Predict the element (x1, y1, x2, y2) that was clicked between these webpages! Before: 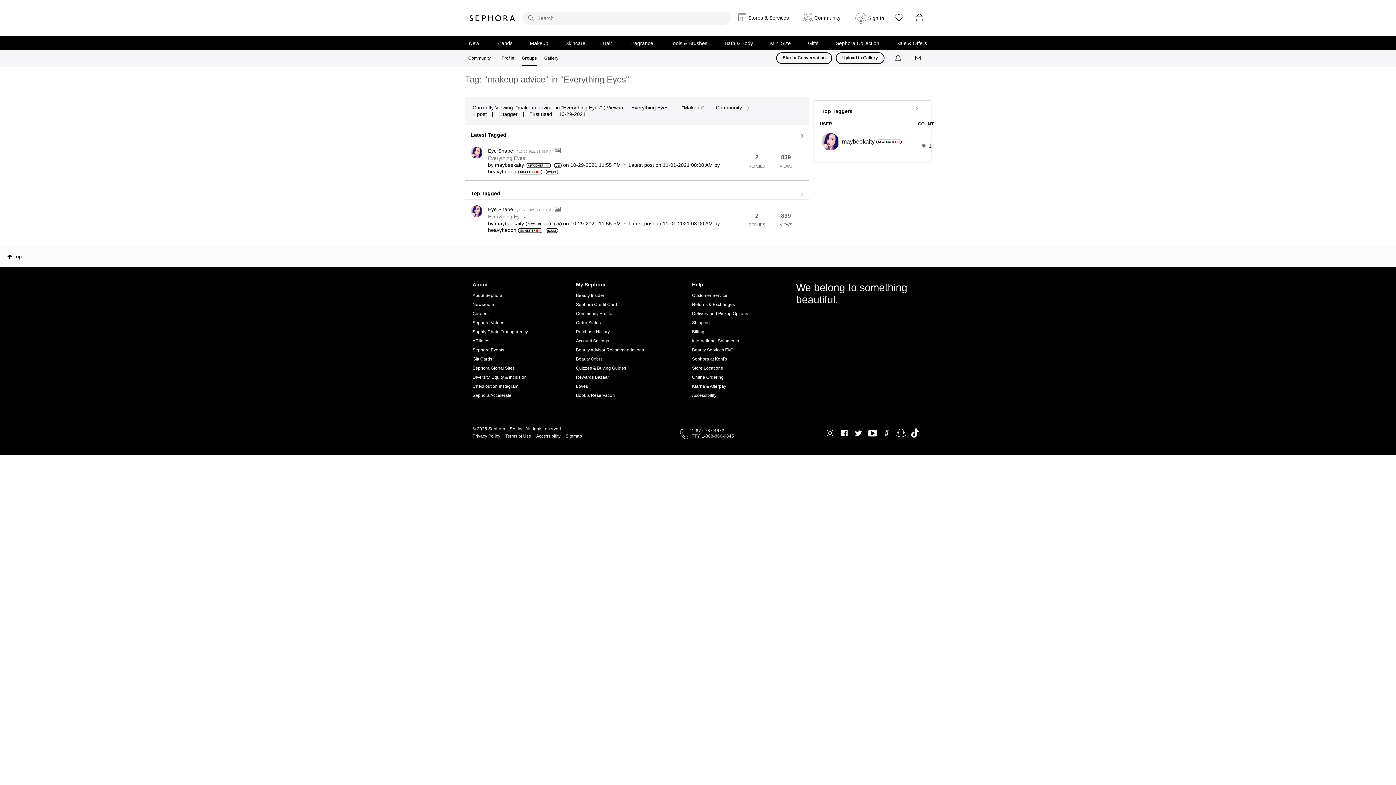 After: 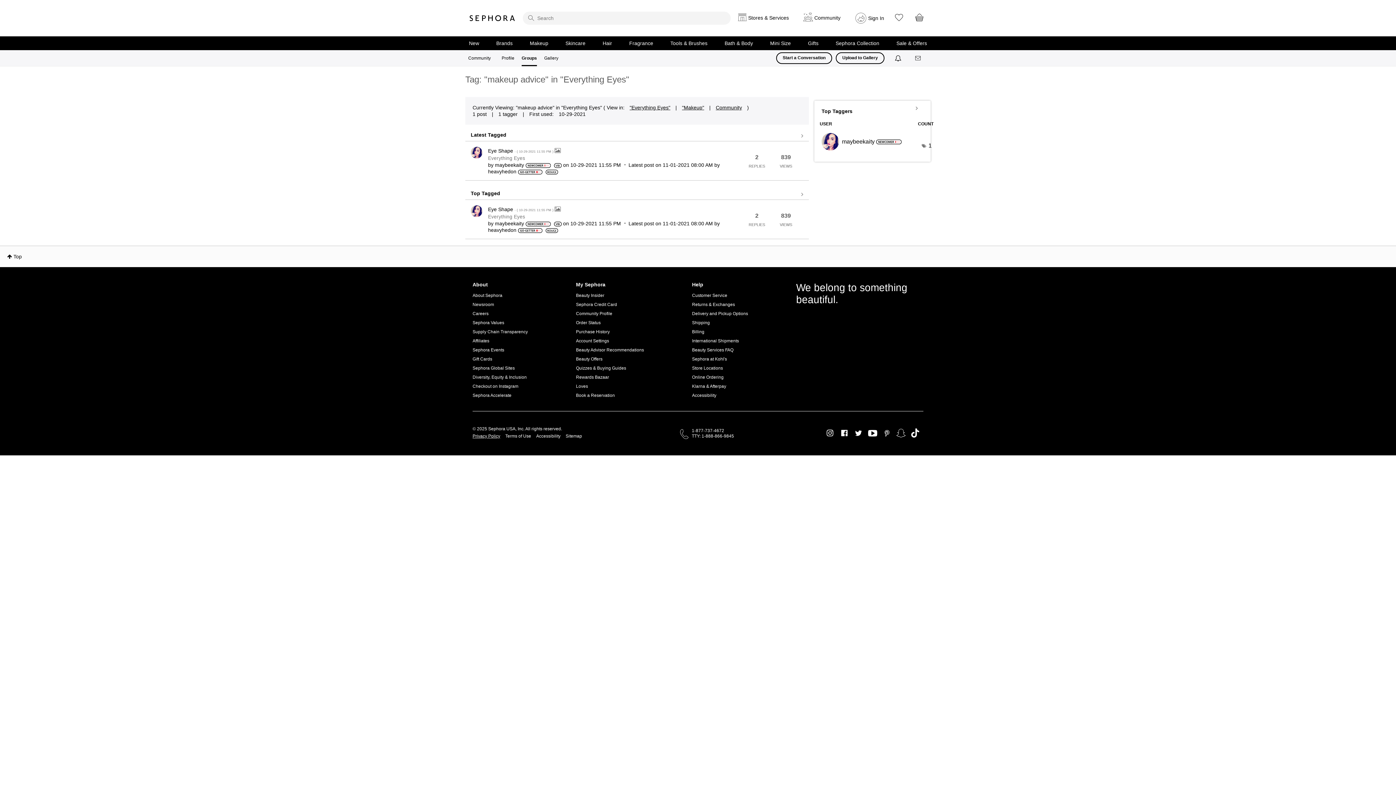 Action: label: Privacy Policy bbox: (472, 431, 500, 440)